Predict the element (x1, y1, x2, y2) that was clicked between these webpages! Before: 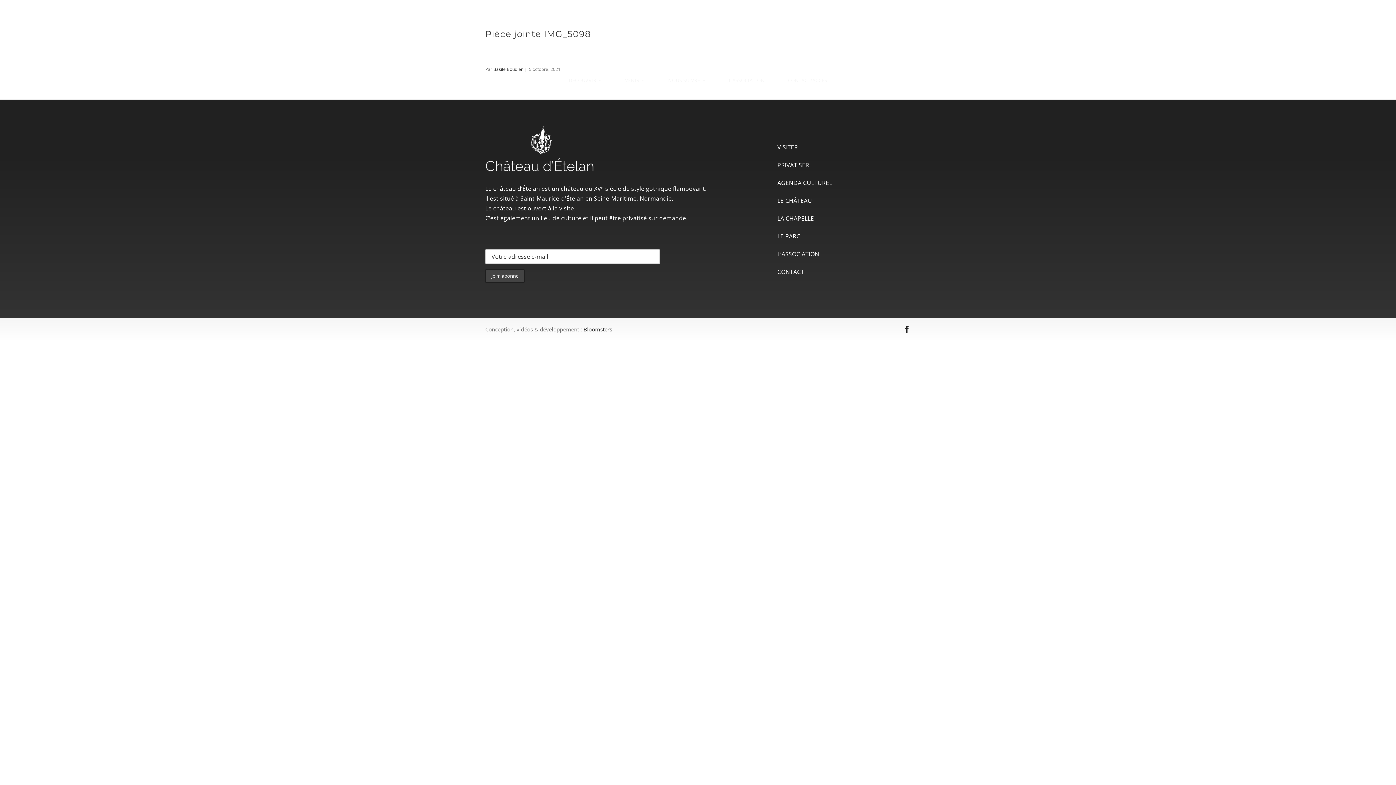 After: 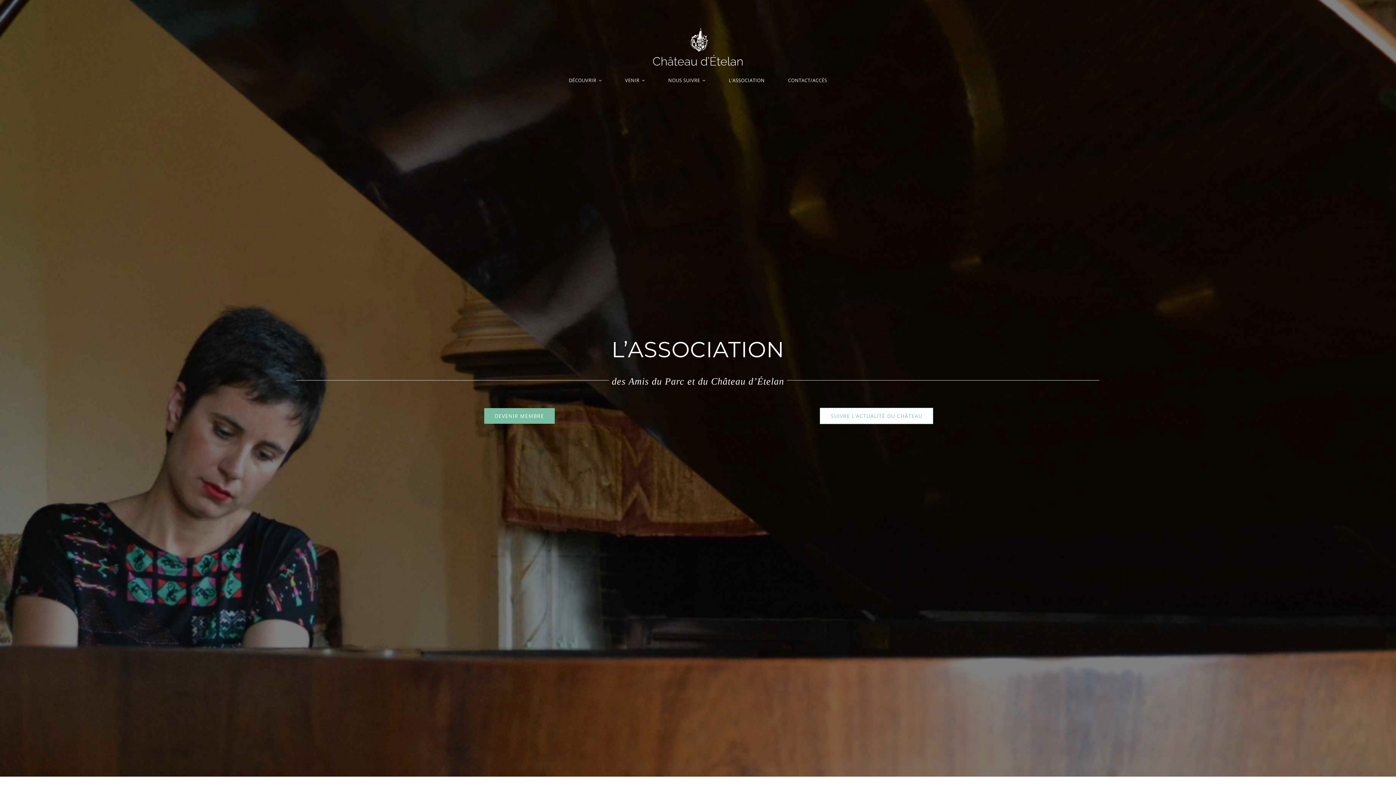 Action: label: L’ASSOCIATION bbox: (729, 68, 764, 91)